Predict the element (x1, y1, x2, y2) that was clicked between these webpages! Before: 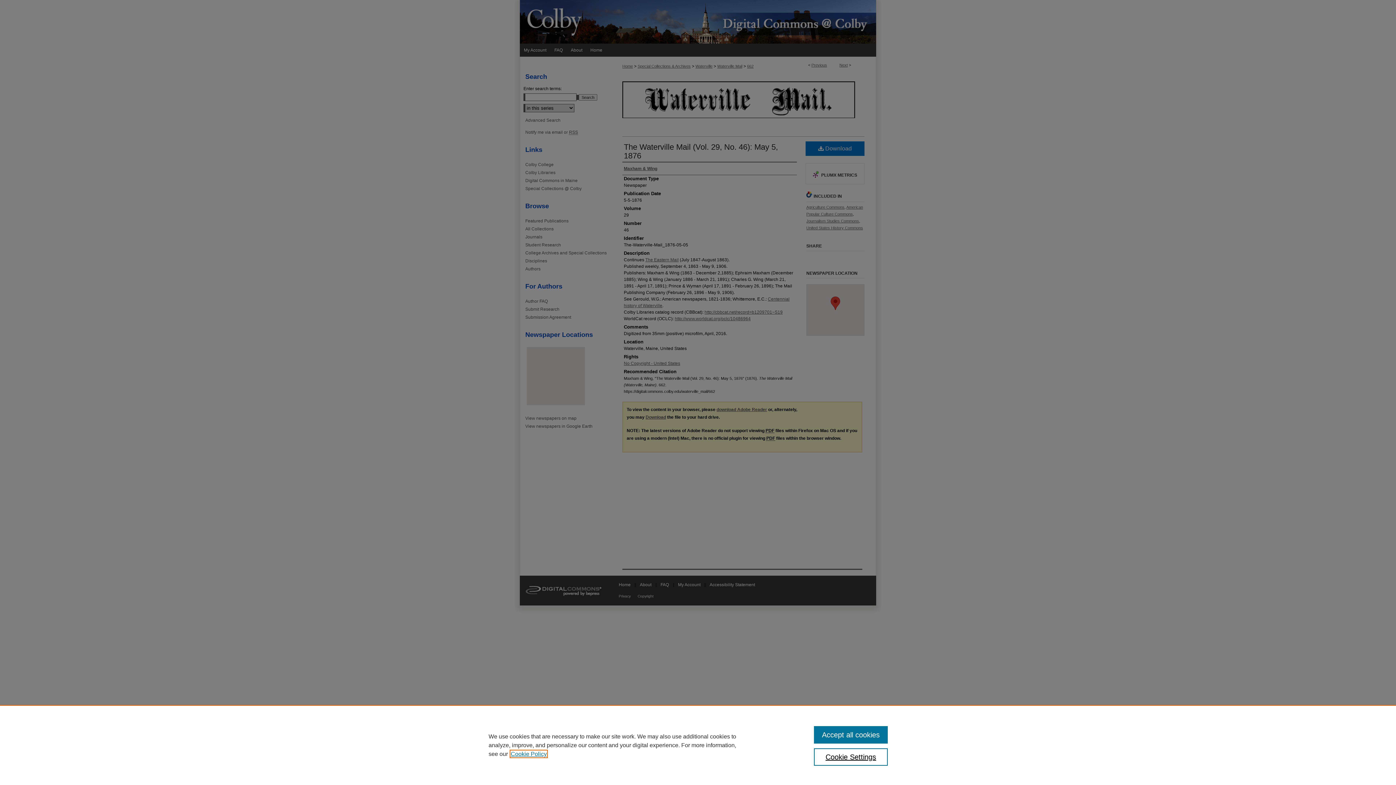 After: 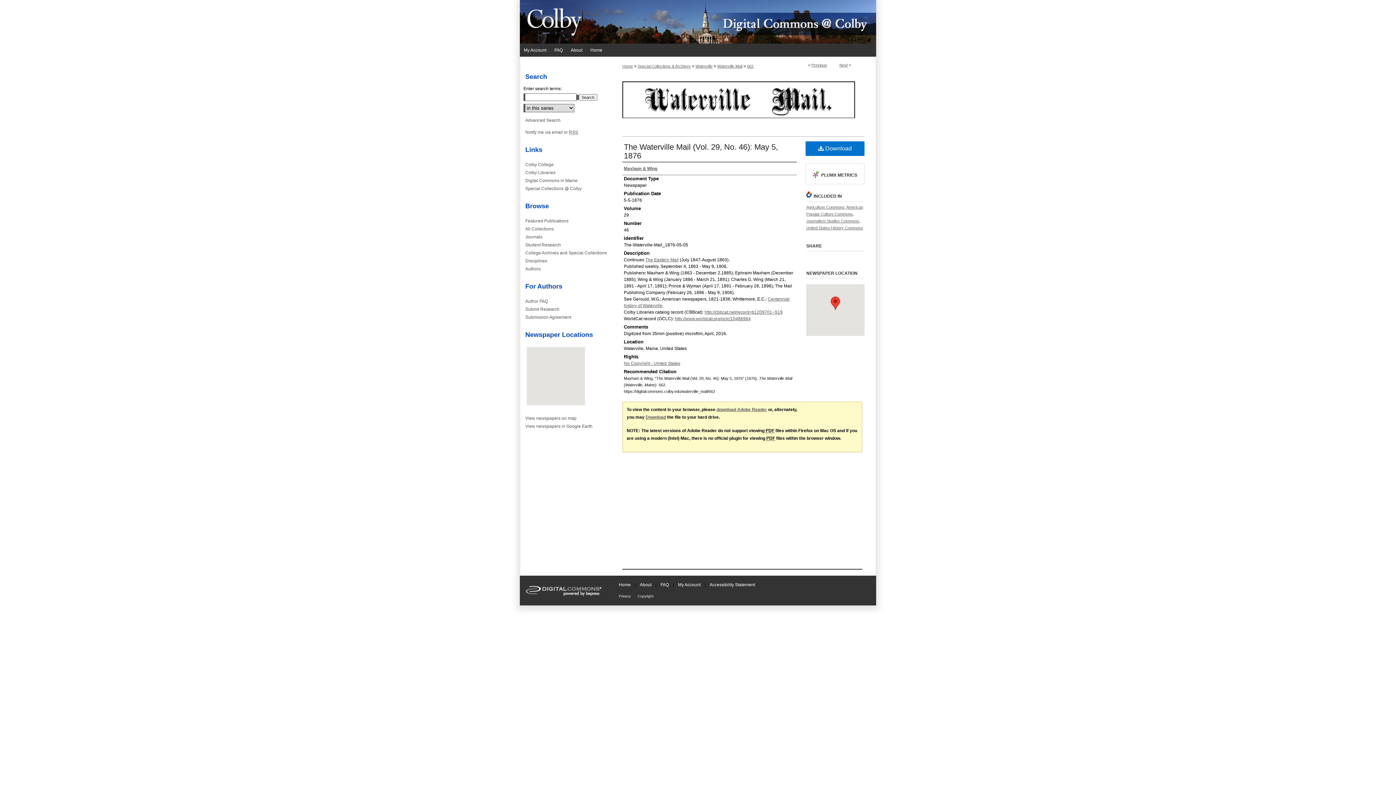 Action: bbox: (814, 726, 887, 744) label: Accept all cookies